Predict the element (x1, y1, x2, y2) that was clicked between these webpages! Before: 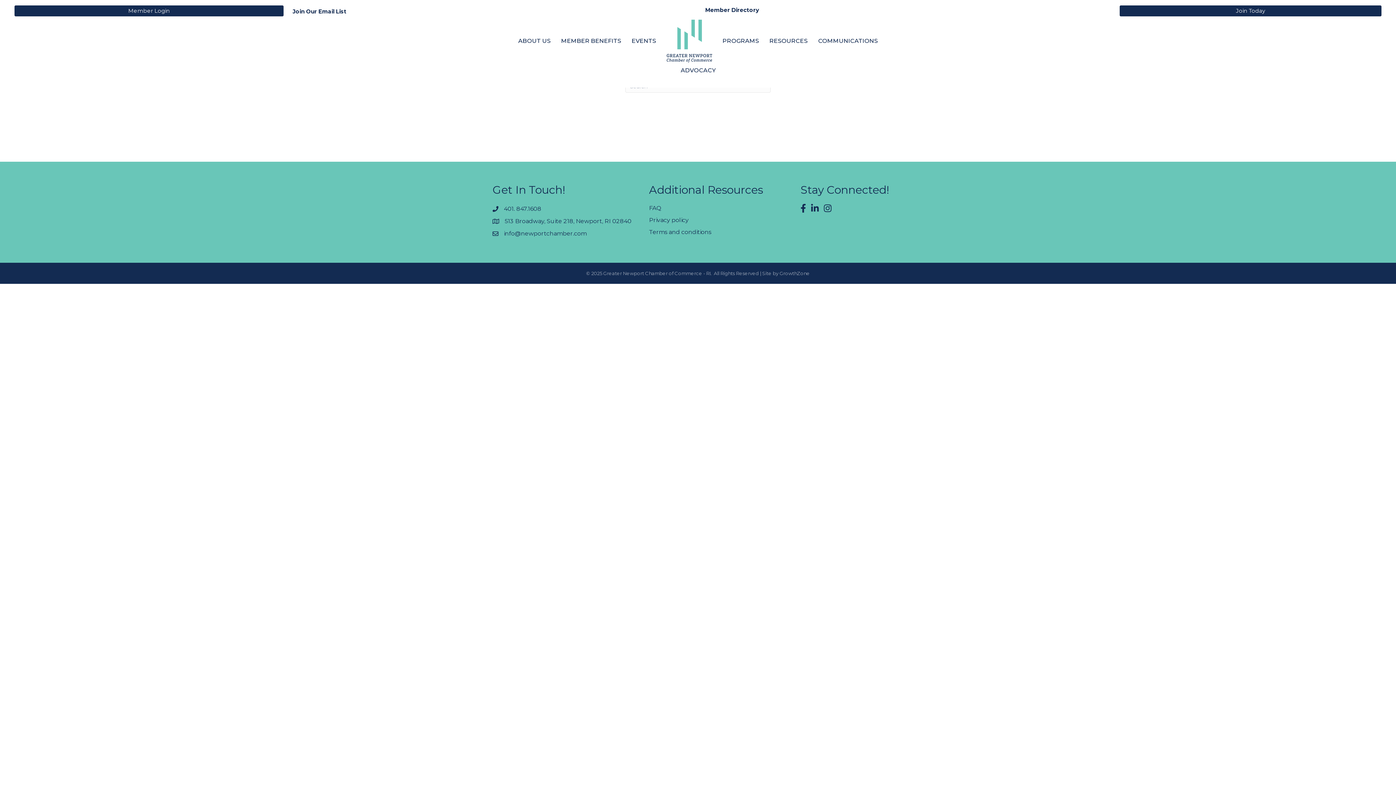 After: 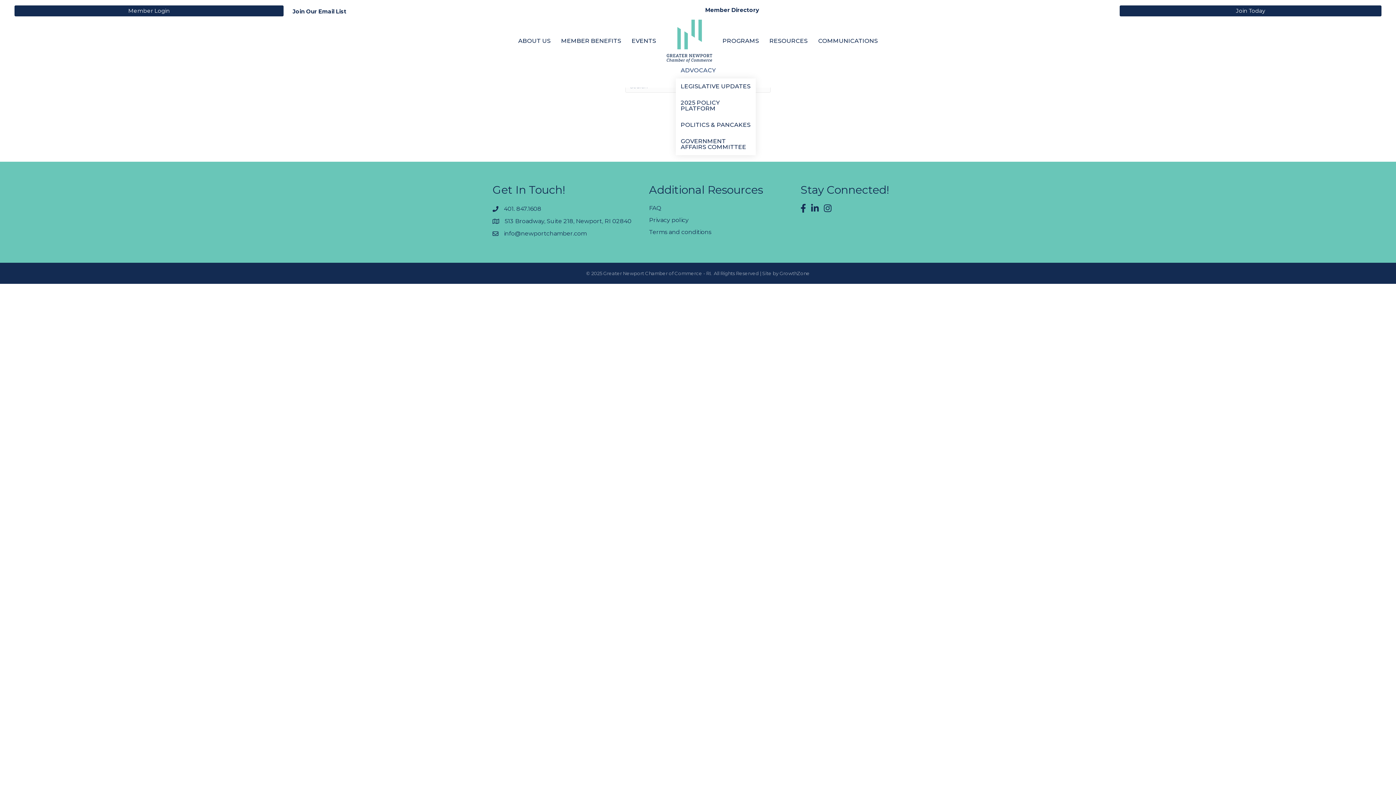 Action: bbox: (675, 62, 720, 78) label: ADVOCACY